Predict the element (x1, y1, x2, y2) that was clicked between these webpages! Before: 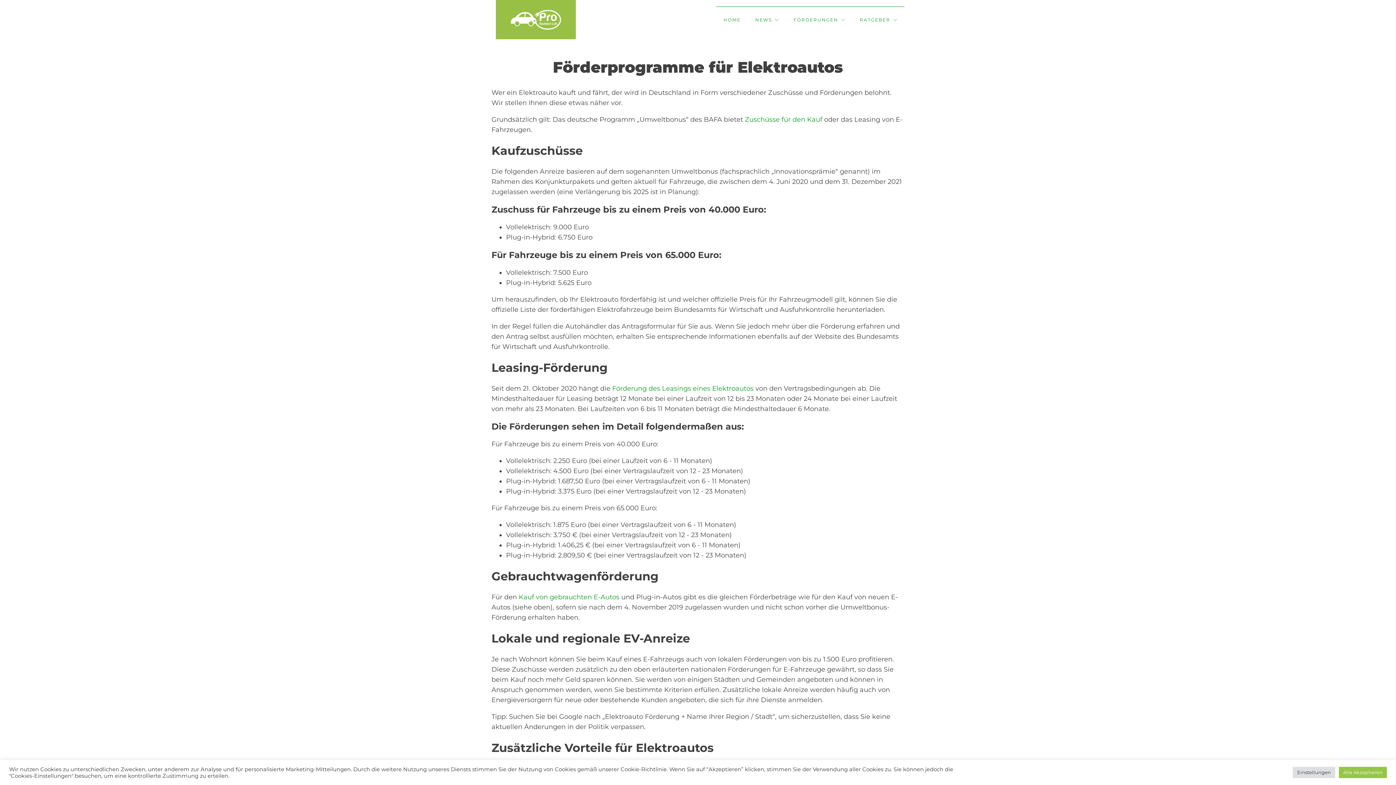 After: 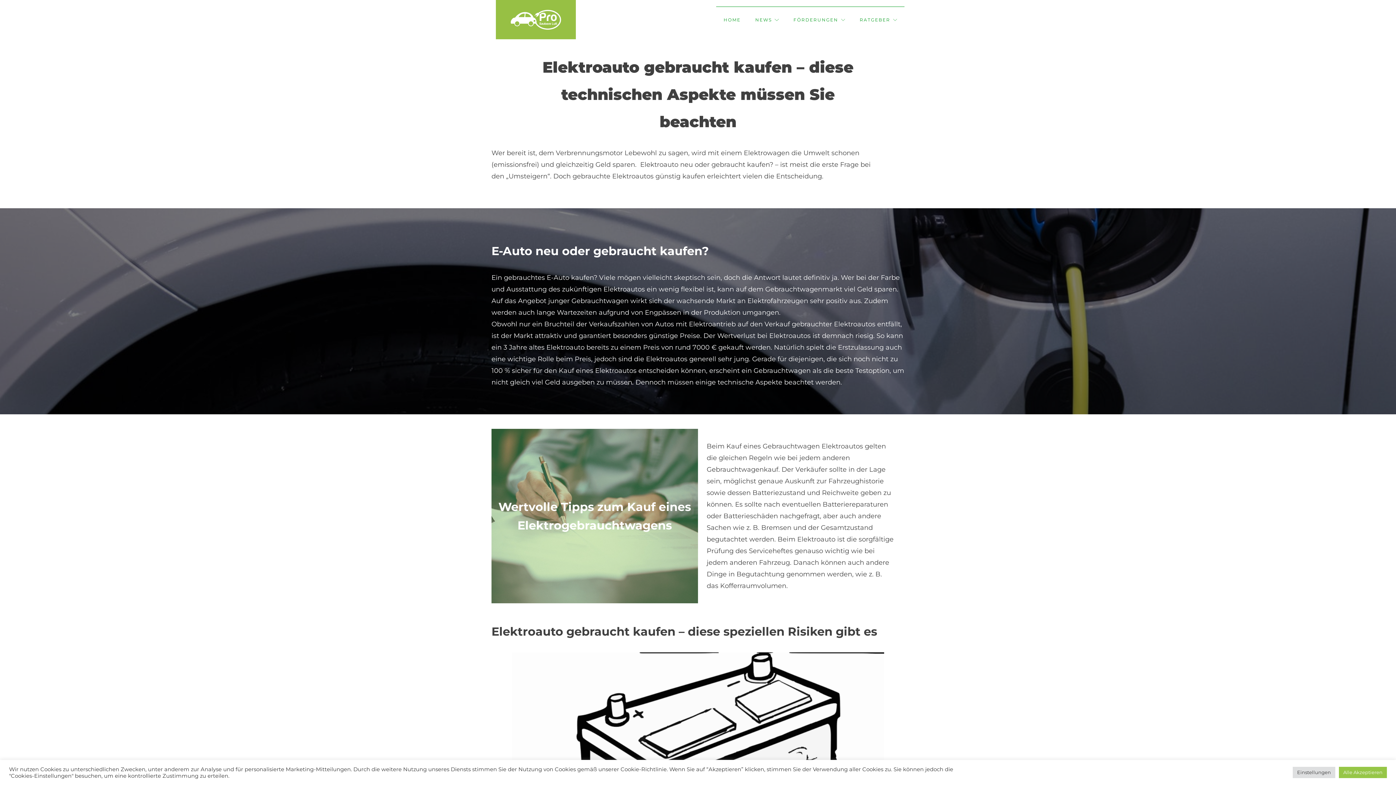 Action: bbox: (518, 593, 619, 601) label: Kauf von gebrauchten E-Autos